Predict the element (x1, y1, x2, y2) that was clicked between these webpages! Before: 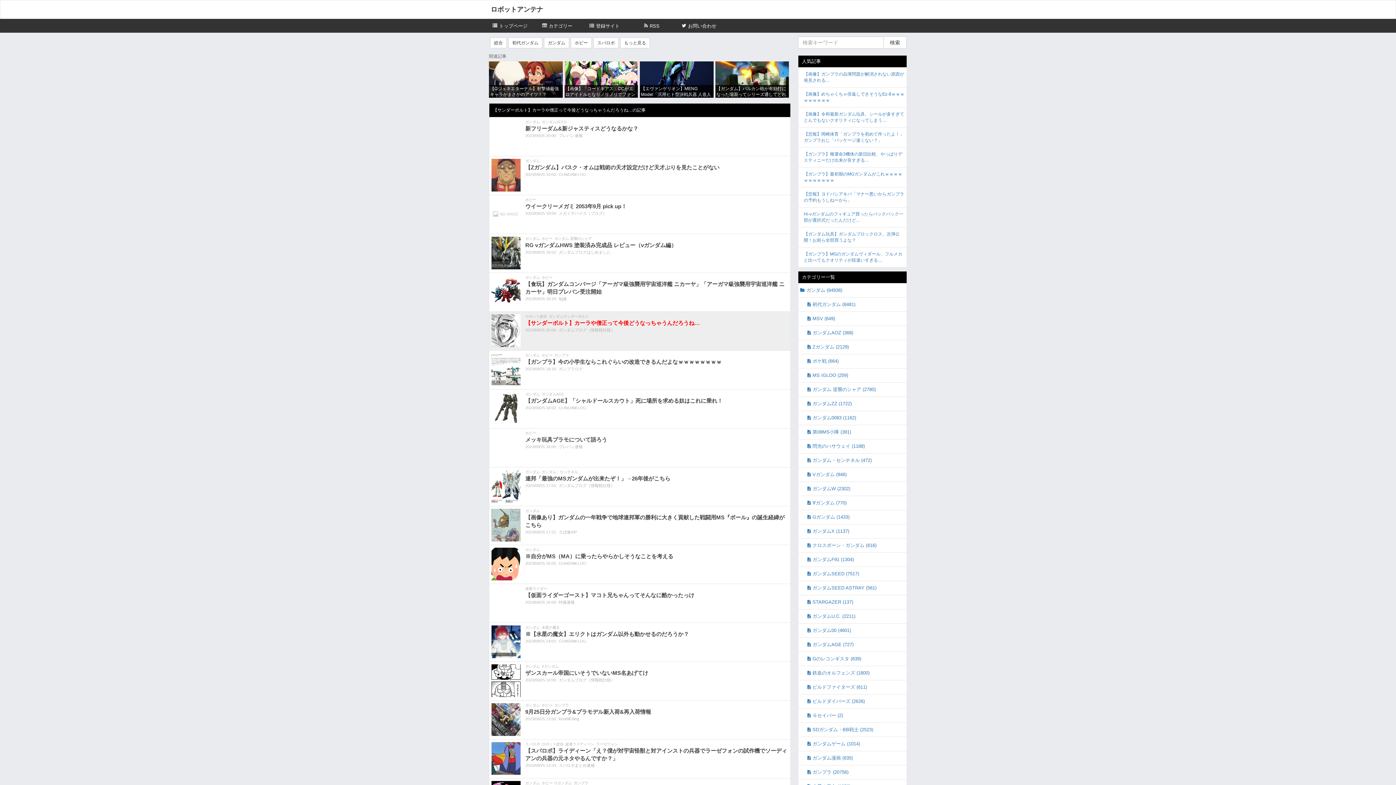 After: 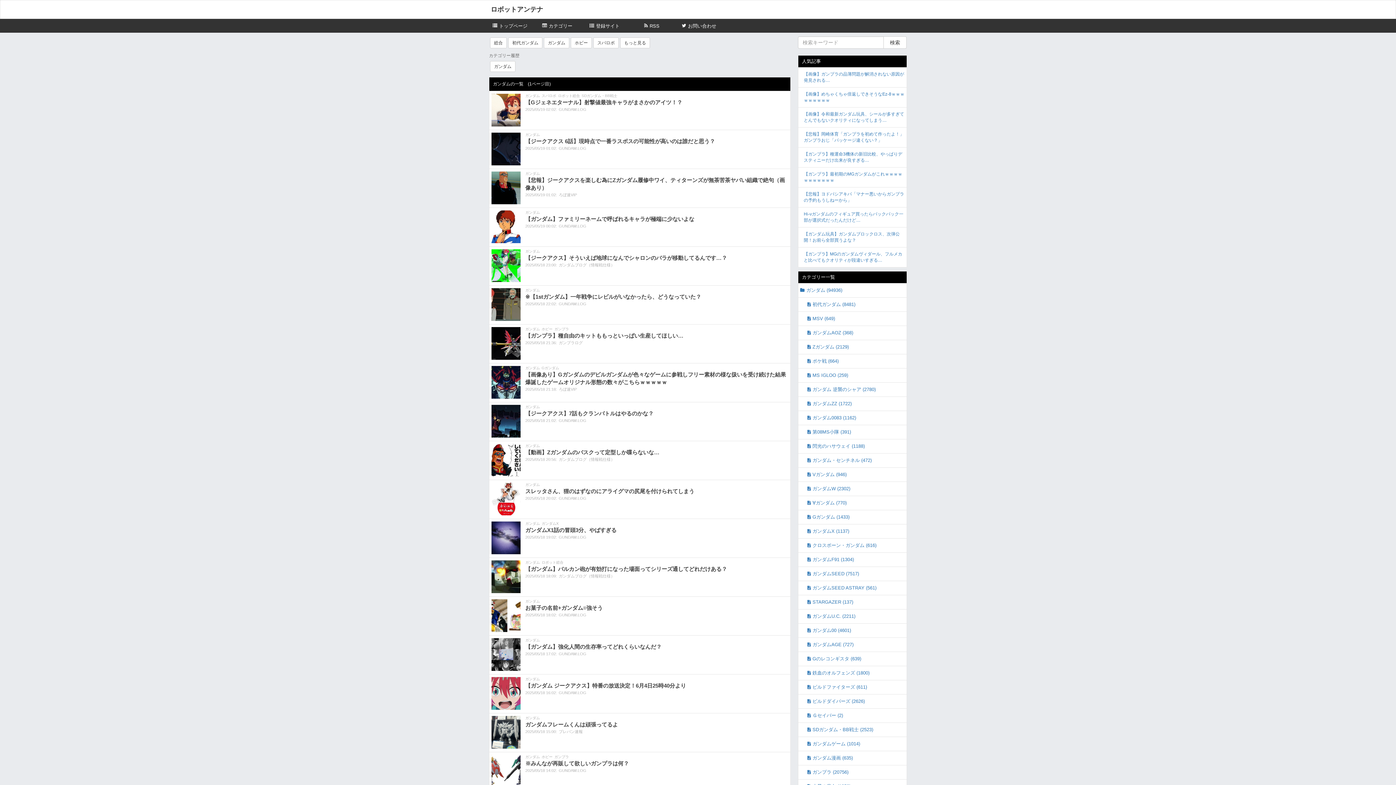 Action: bbox: (525, 470, 540, 474) label: ガンダム